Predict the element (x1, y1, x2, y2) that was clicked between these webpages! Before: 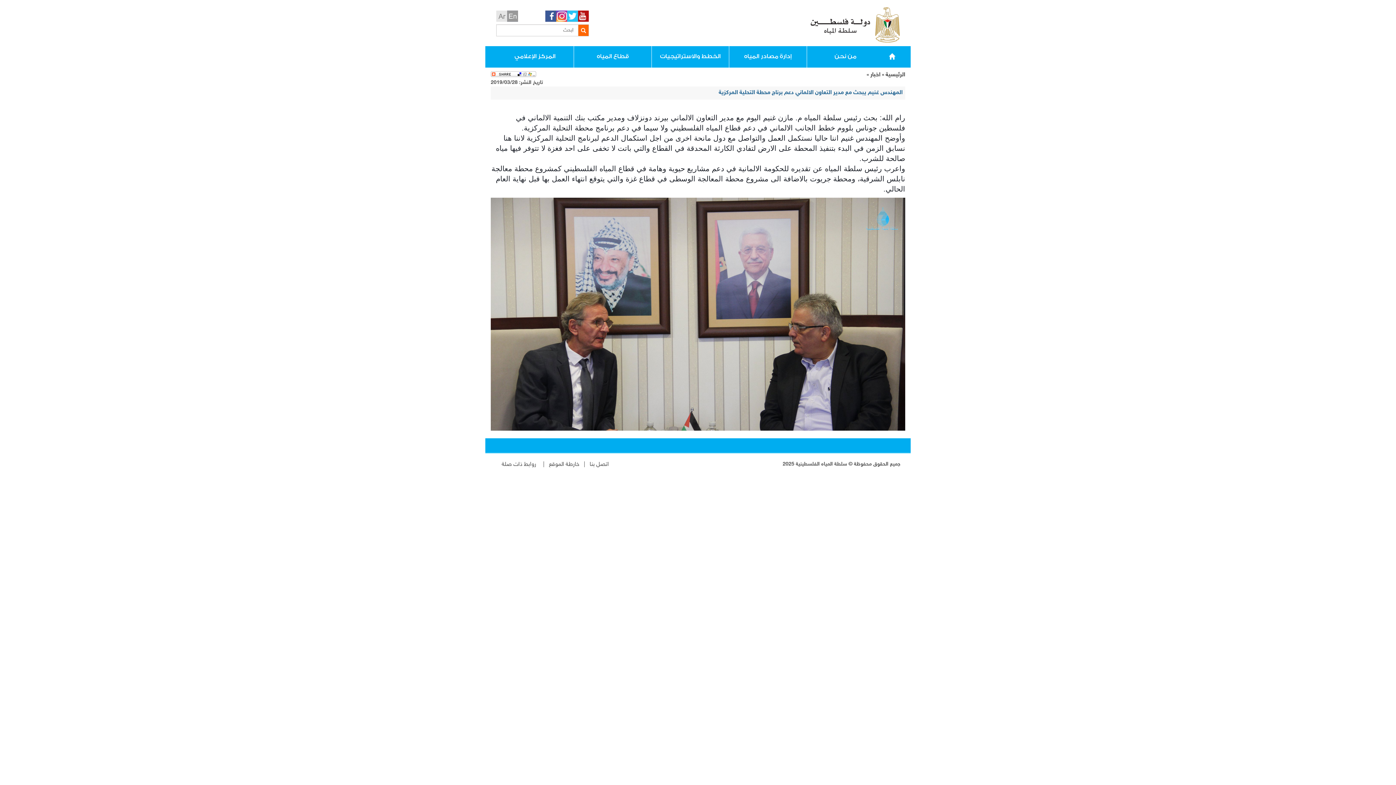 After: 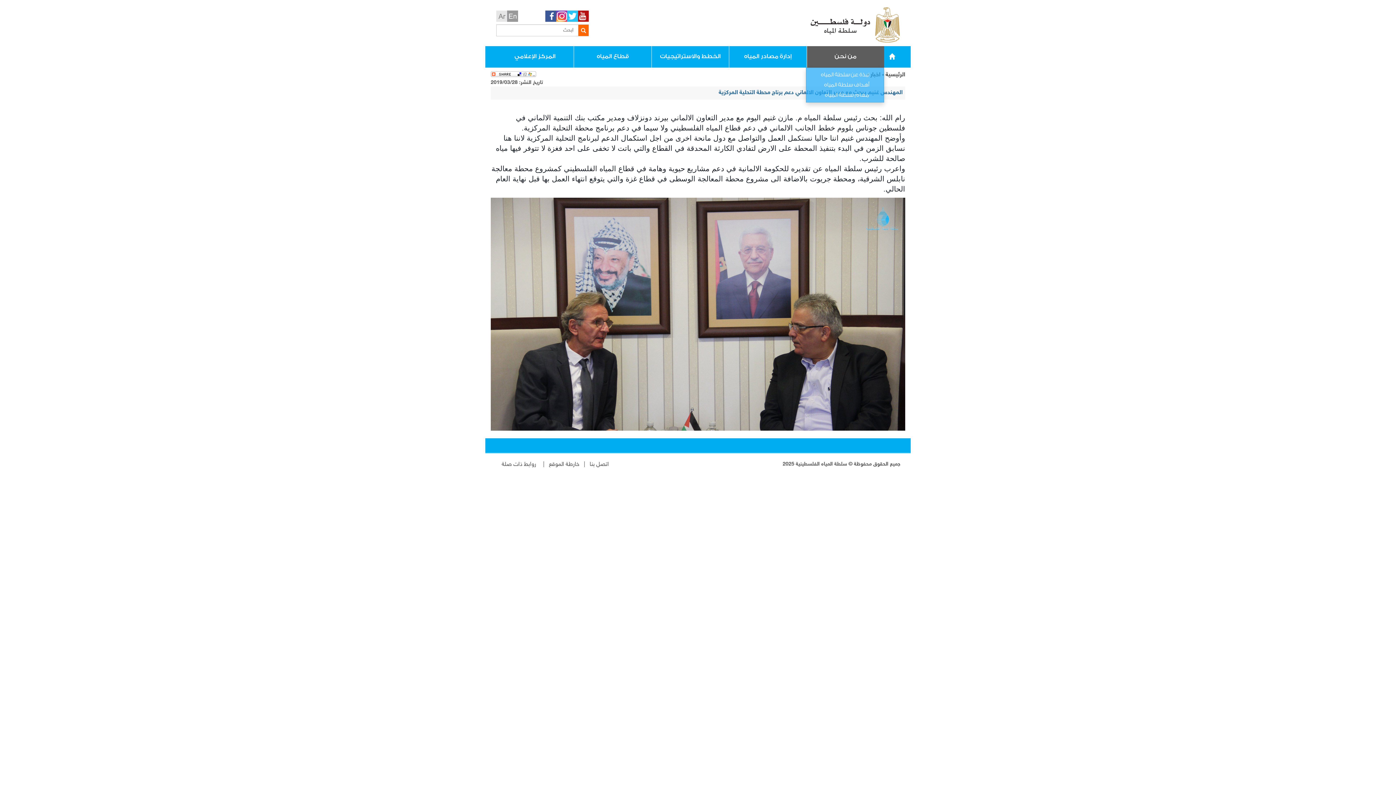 Action: label: من نحن bbox: (807, 46, 884, 67)